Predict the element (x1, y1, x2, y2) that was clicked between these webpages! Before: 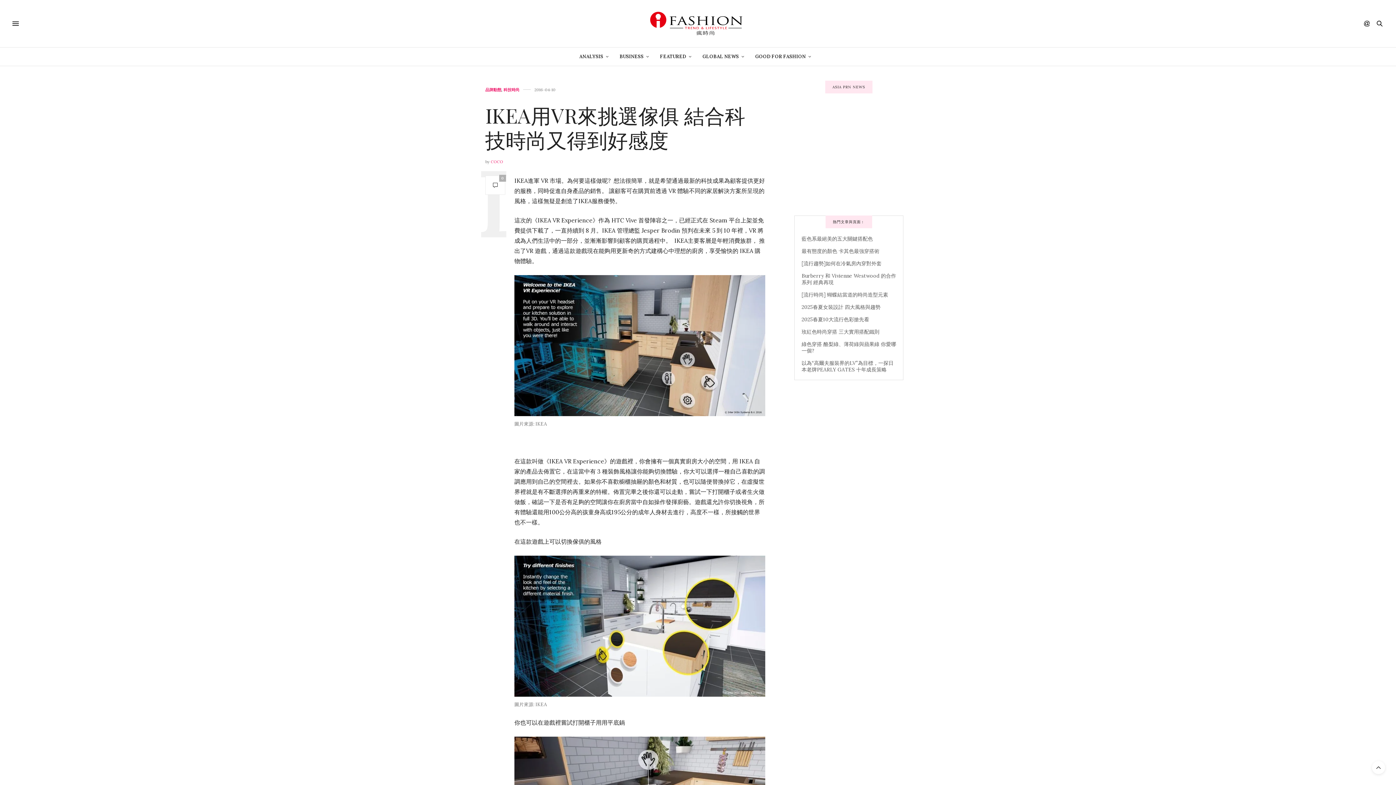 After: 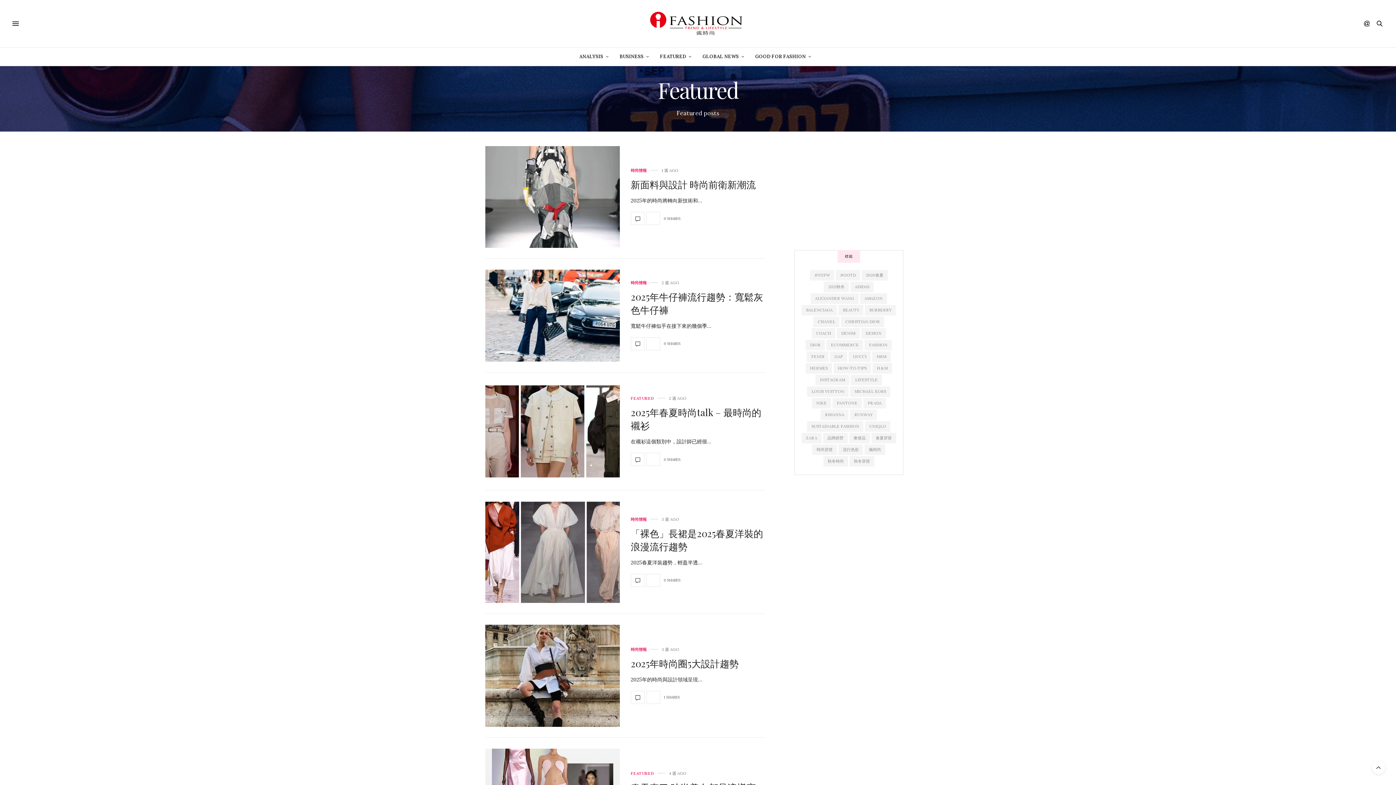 Action: bbox: (660, 47, 691, 65) label: FEATURED